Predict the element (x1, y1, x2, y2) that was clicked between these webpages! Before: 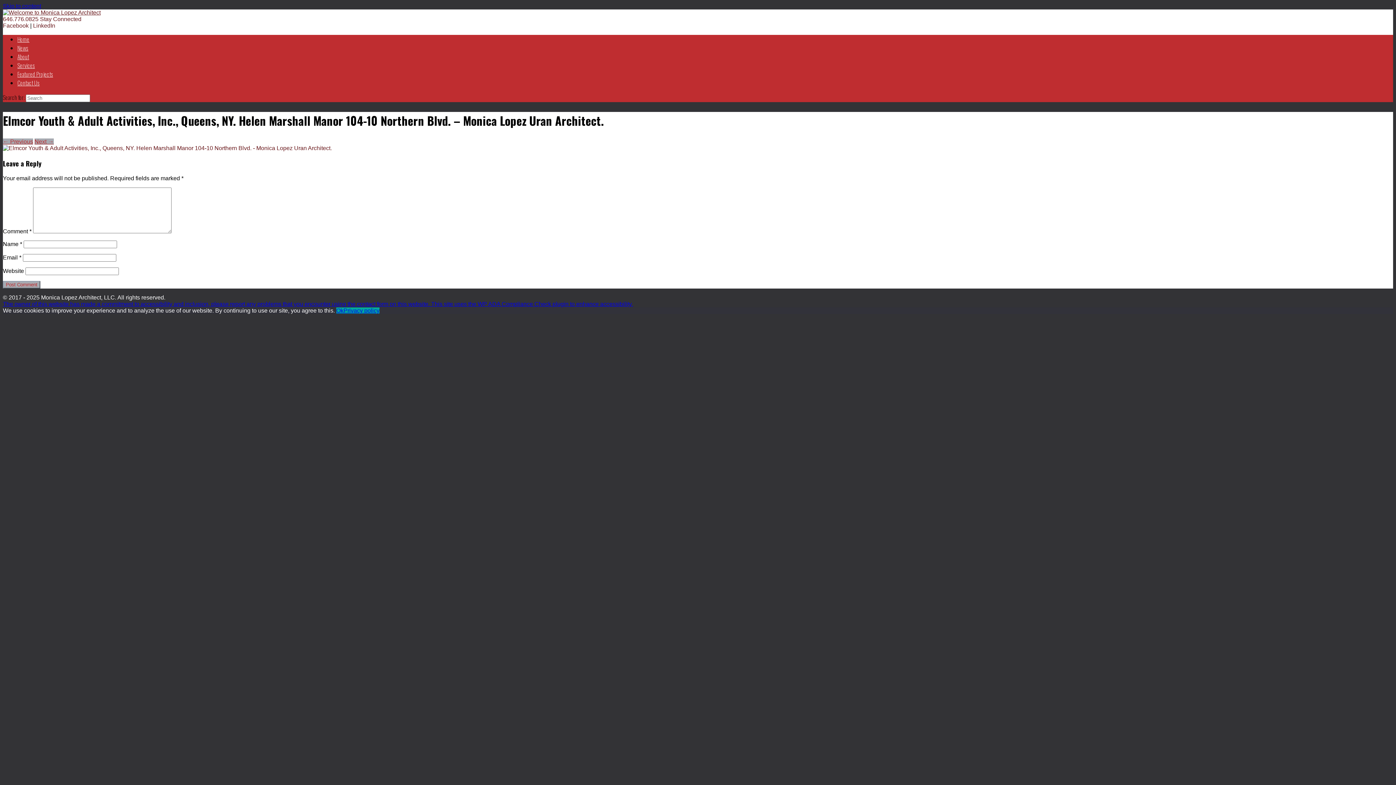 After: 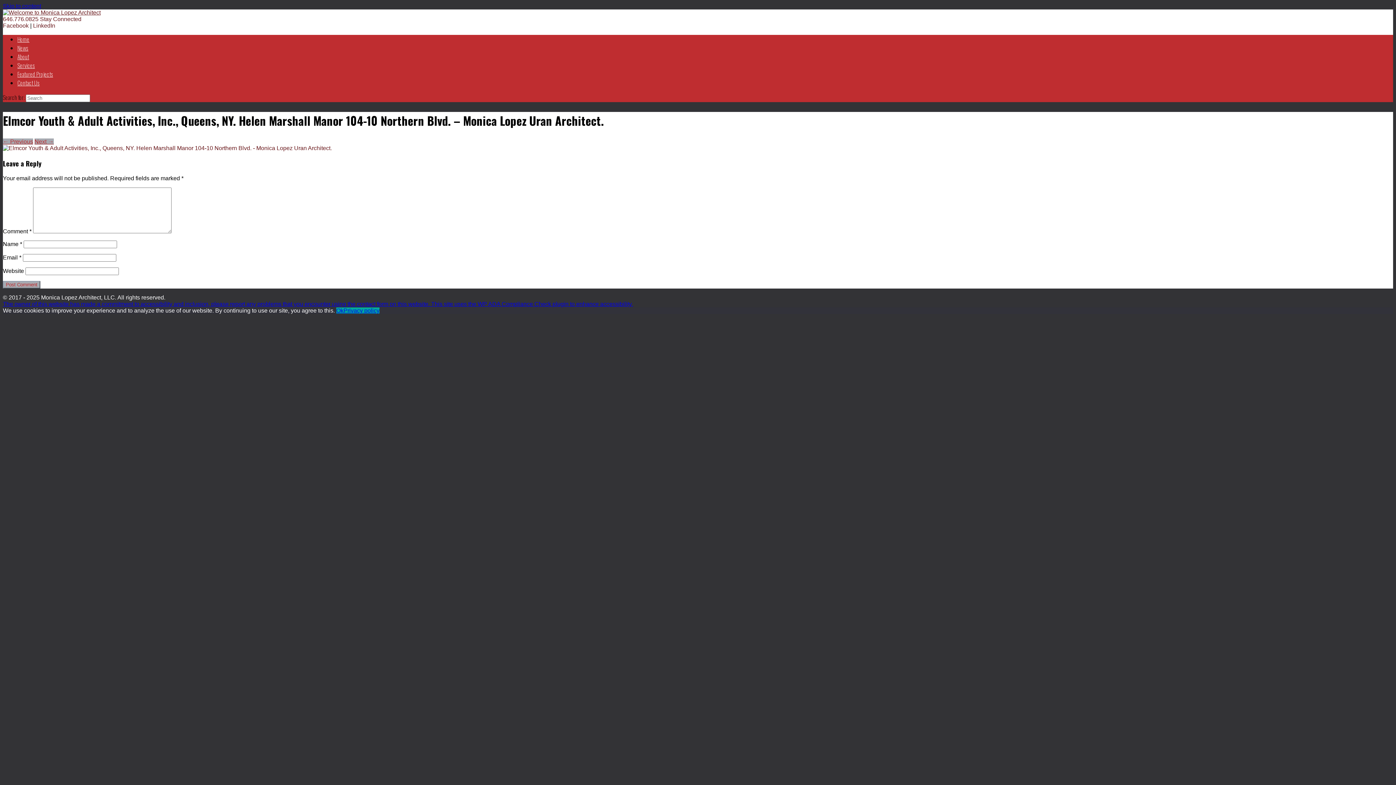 Action: label: Skip to content bbox: (2, 2, 41, 9)